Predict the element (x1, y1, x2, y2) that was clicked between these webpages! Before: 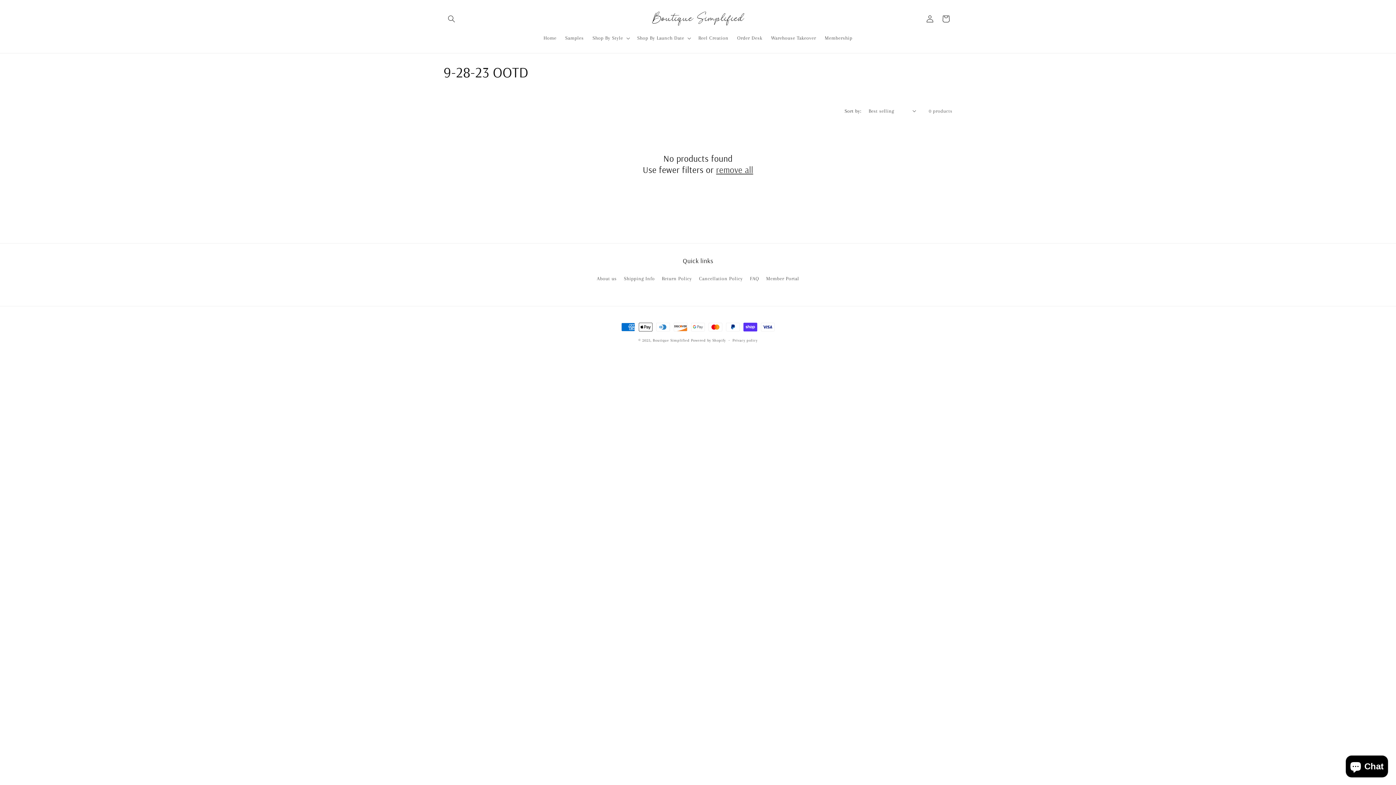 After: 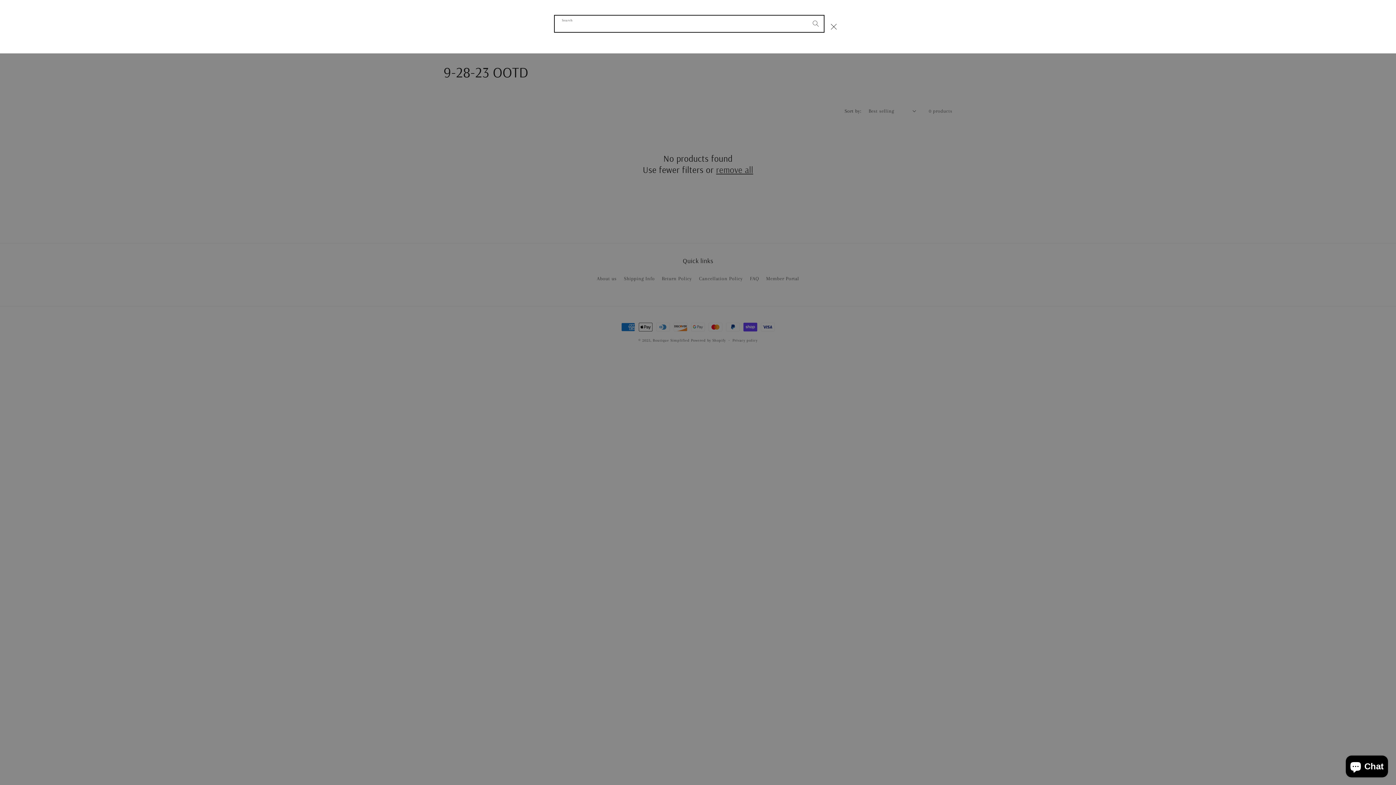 Action: bbox: (443, 10, 459, 26) label: Search